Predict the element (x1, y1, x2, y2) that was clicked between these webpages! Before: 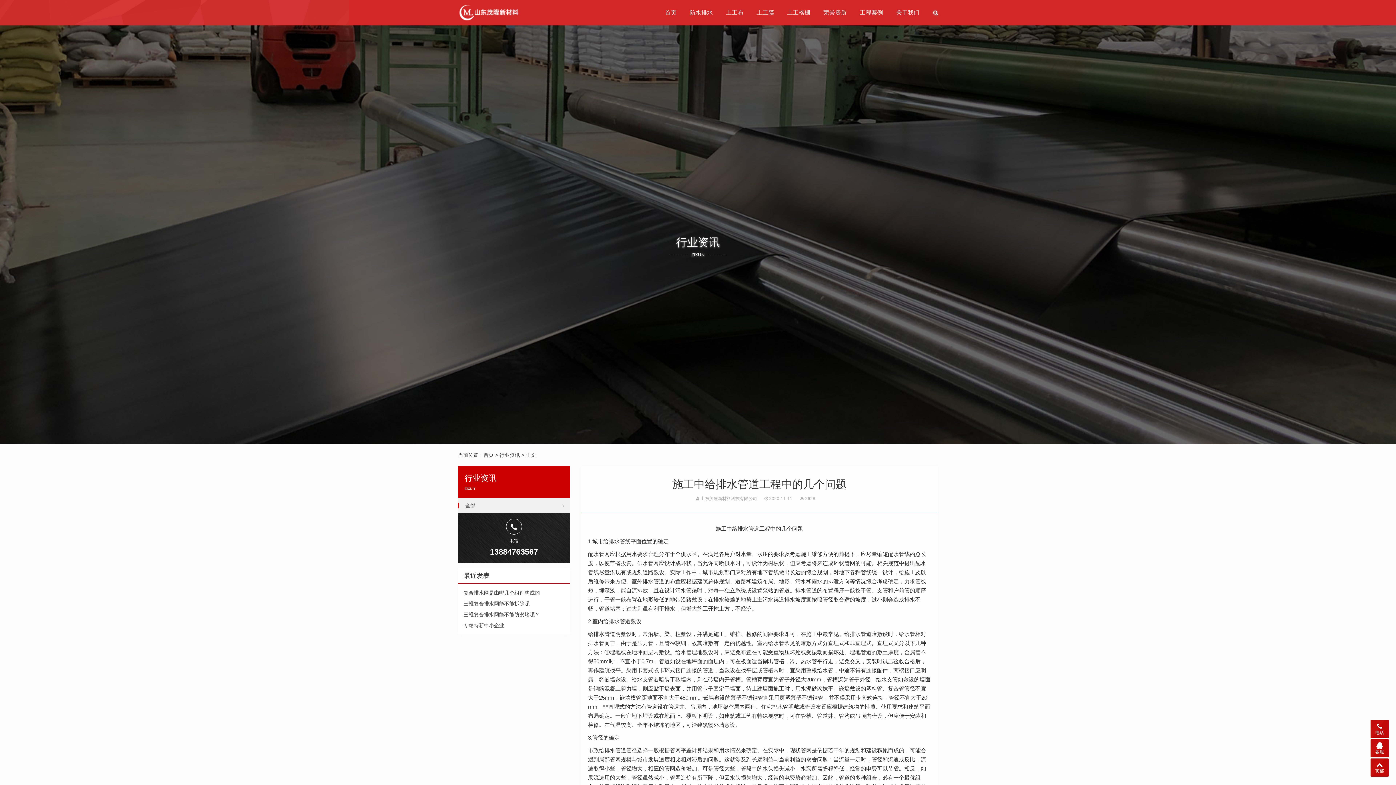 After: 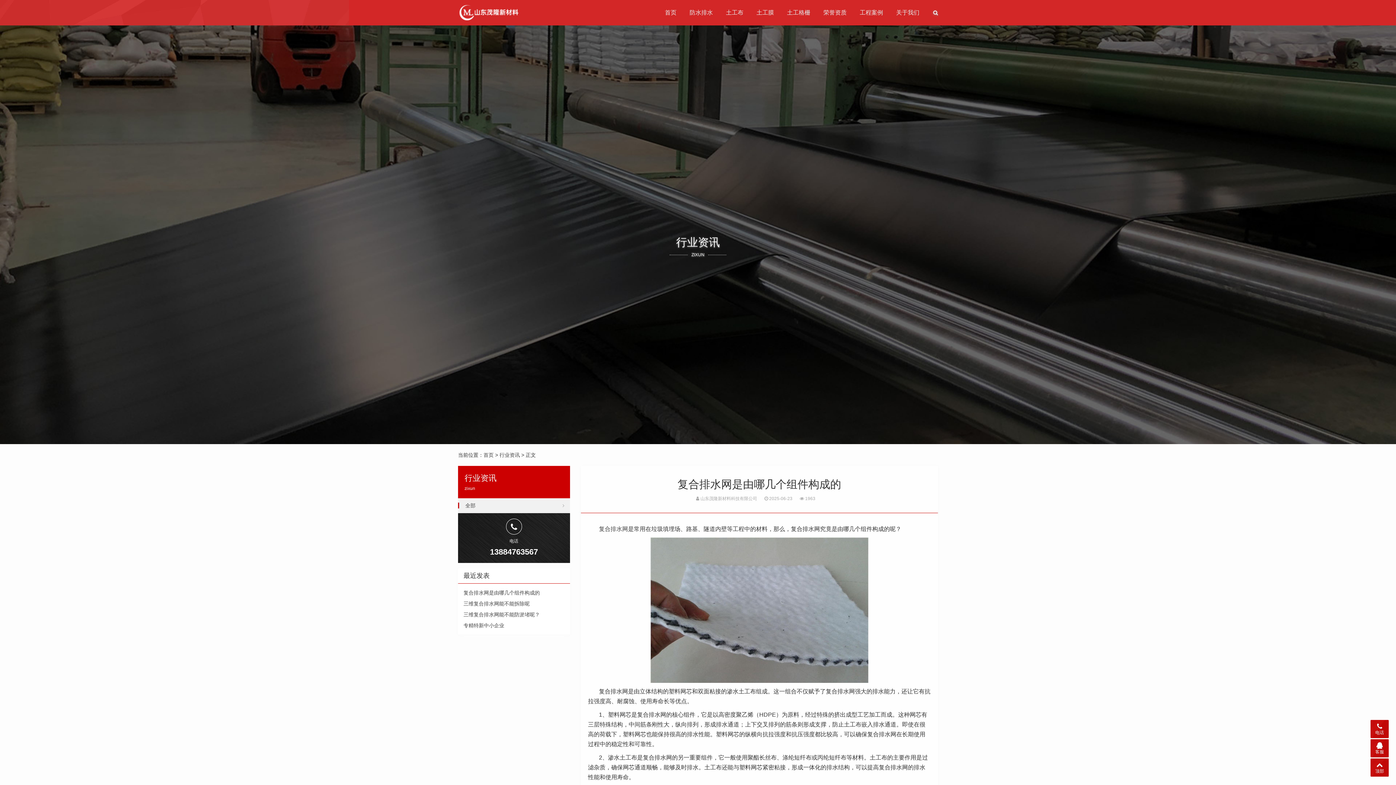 Action: label: 复合排水网是由哪几个组件构成的 bbox: (463, 590, 540, 596)